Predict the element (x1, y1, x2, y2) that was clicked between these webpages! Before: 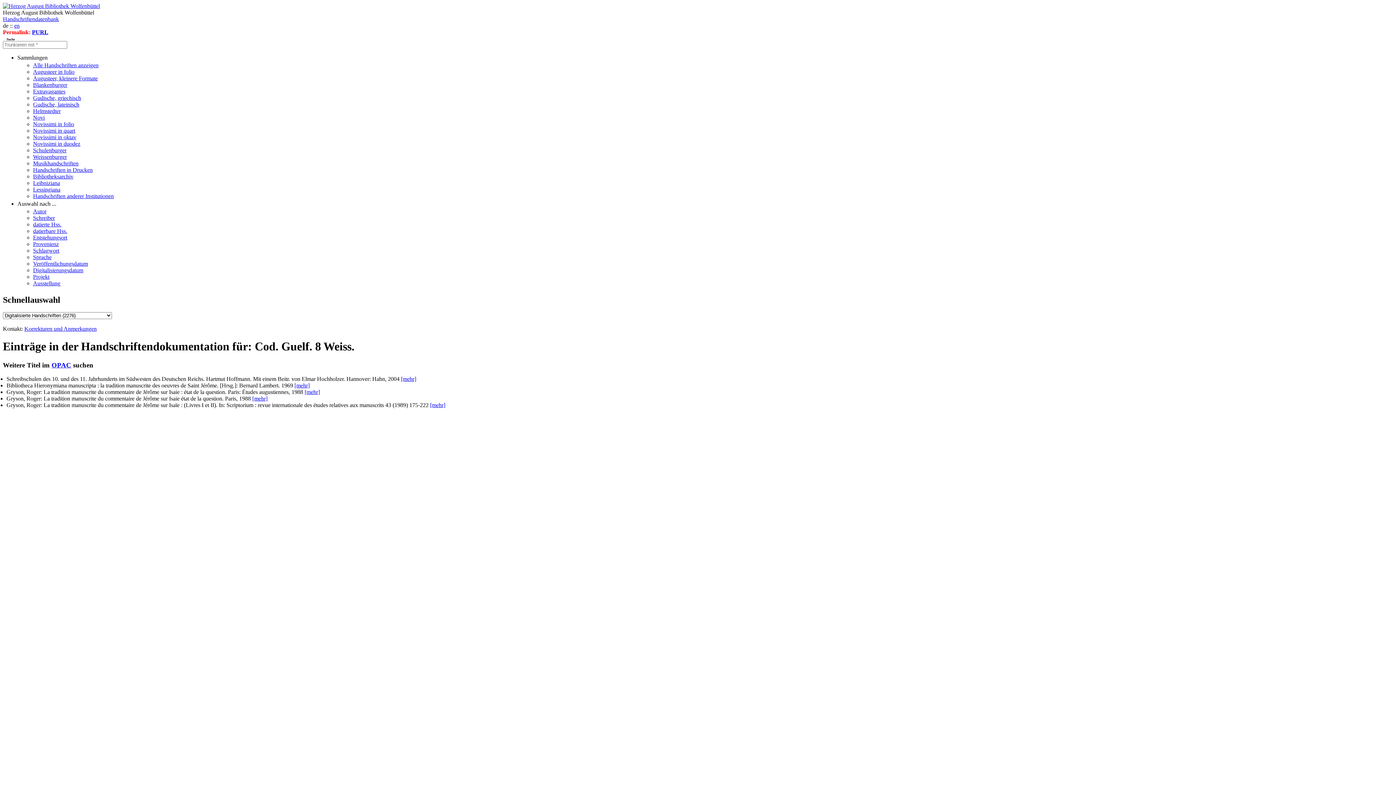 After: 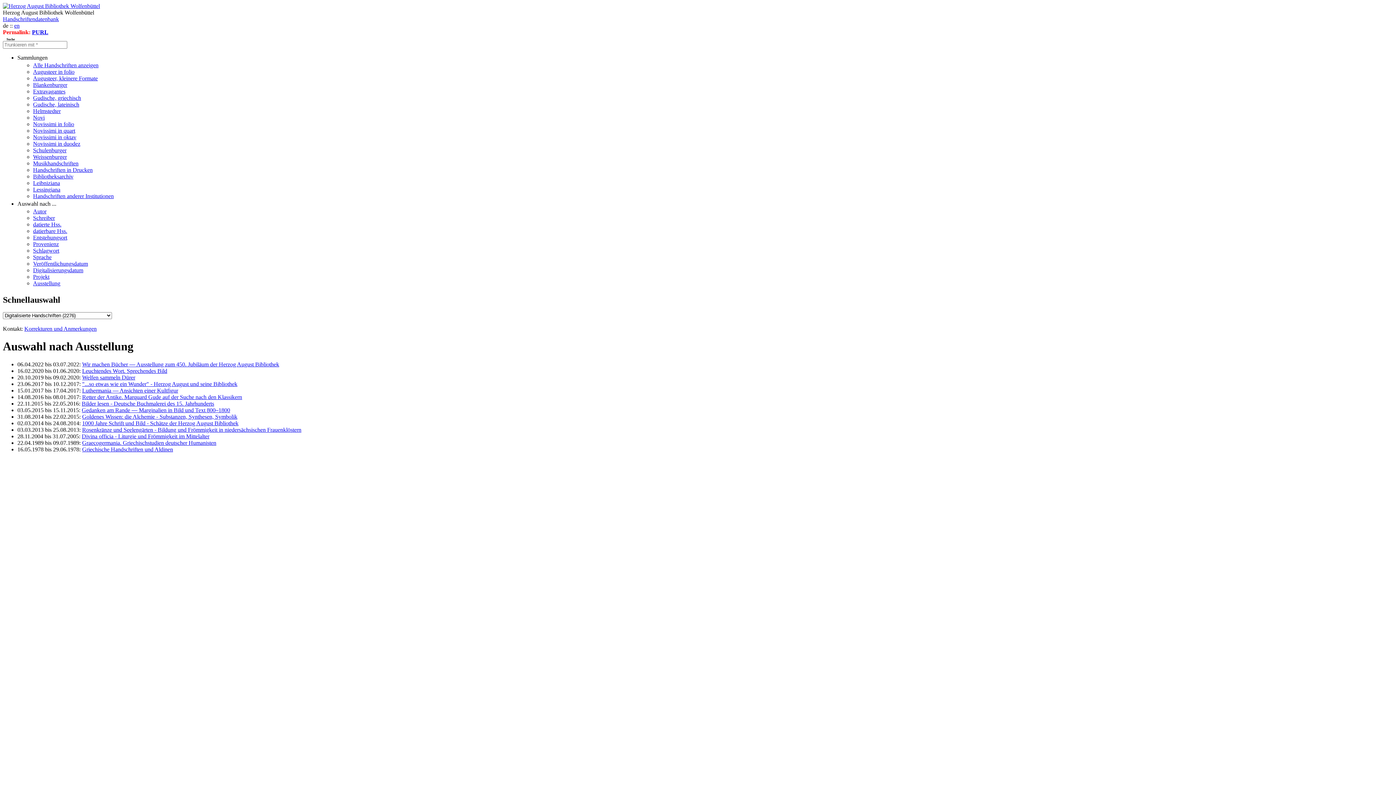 Action: label: Ausstellung bbox: (33, 280, 60, 286)